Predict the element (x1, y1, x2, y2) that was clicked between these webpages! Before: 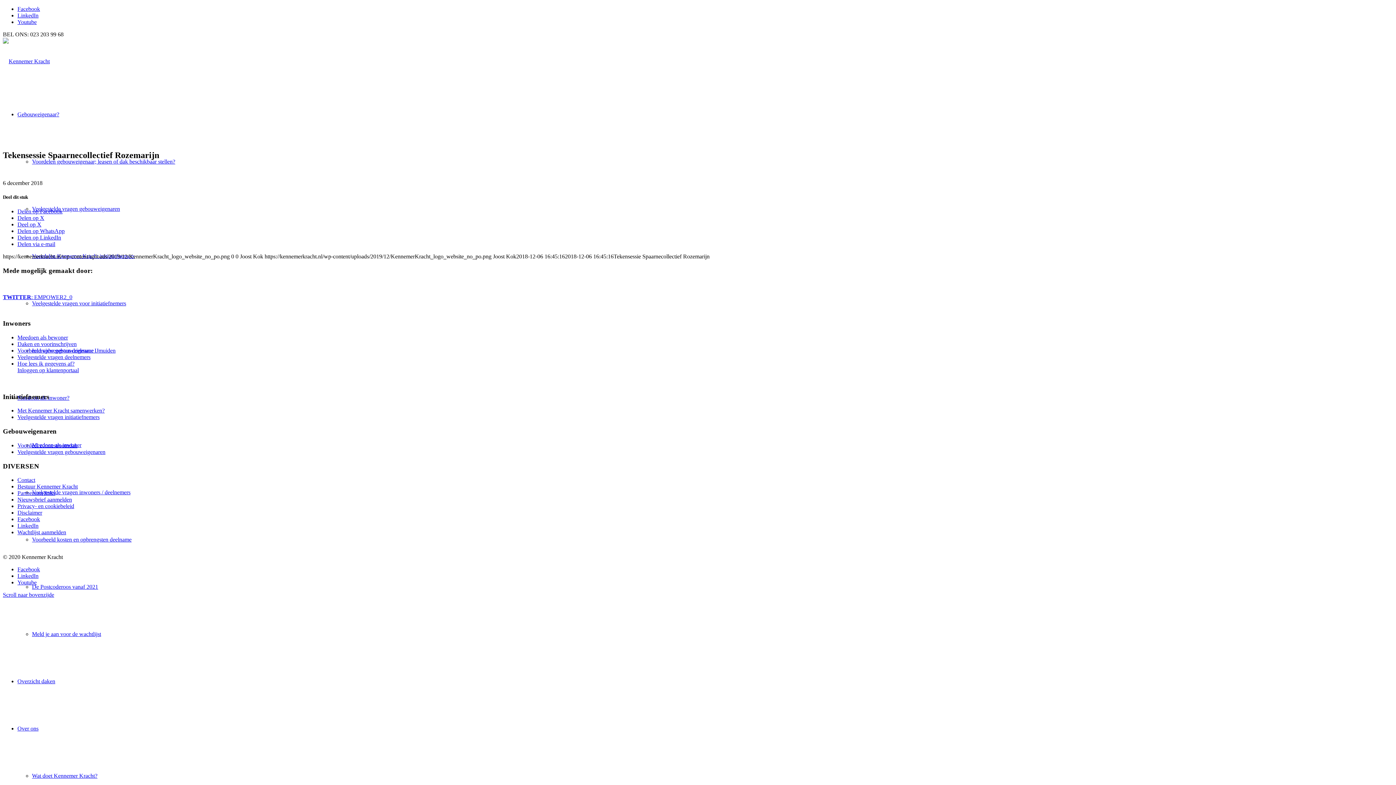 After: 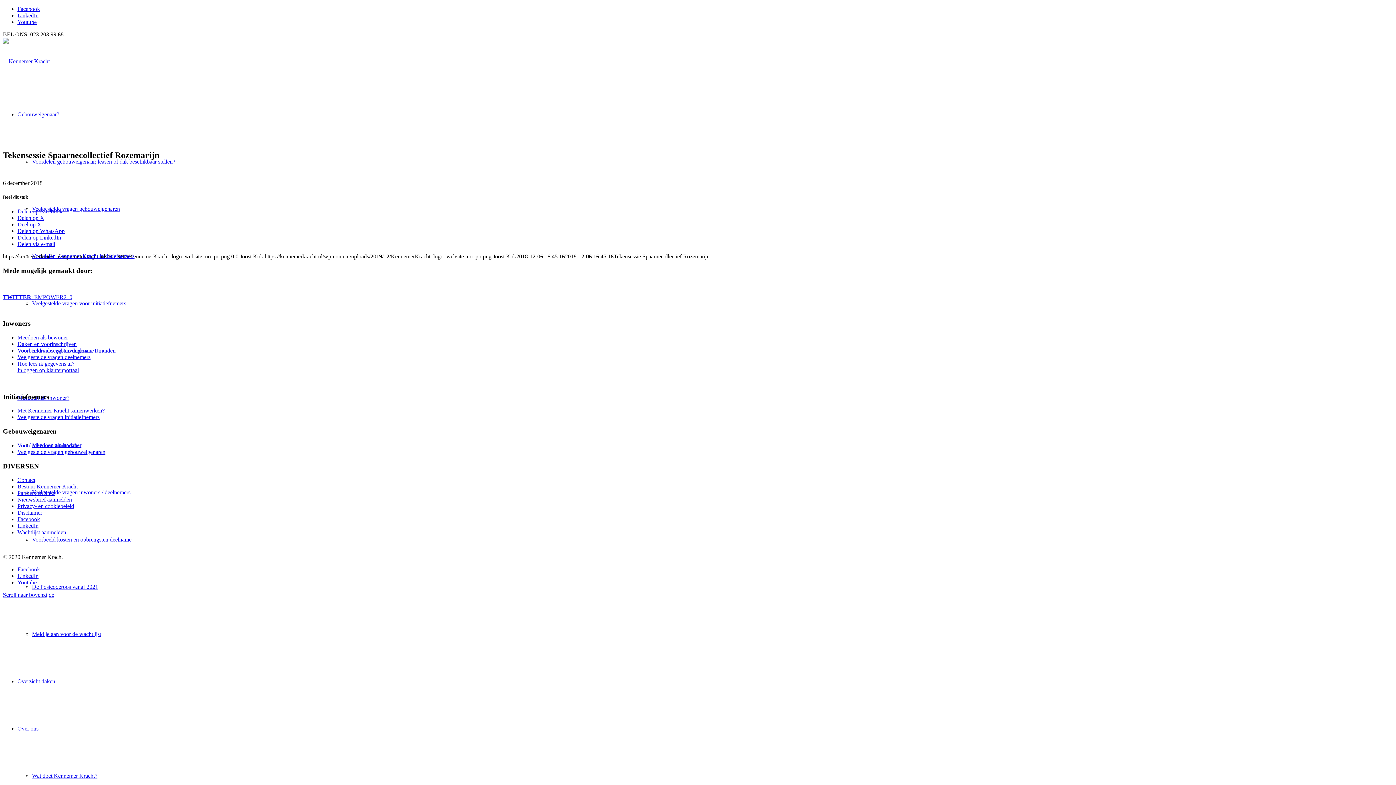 Action: label: Deel op X bbox: (17, 221, 41, 227)